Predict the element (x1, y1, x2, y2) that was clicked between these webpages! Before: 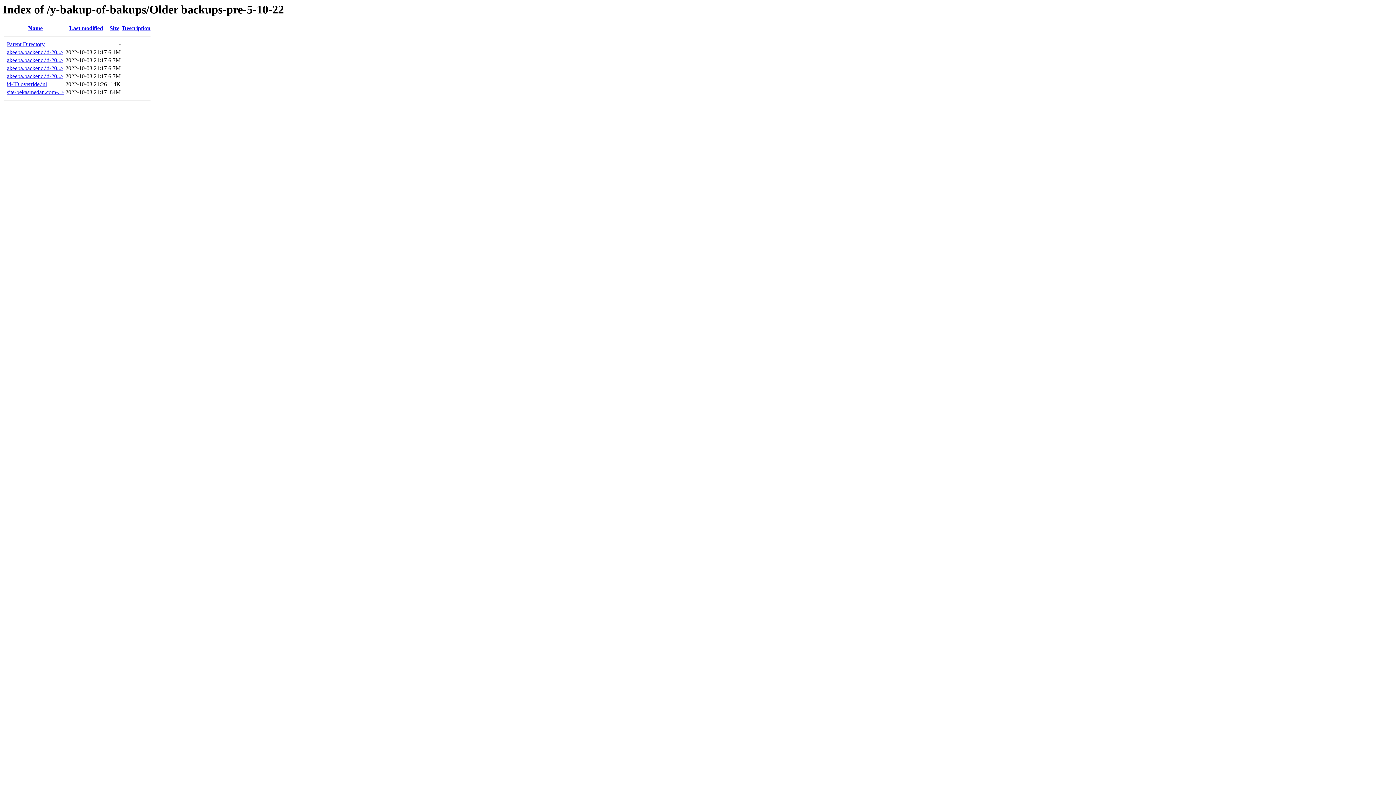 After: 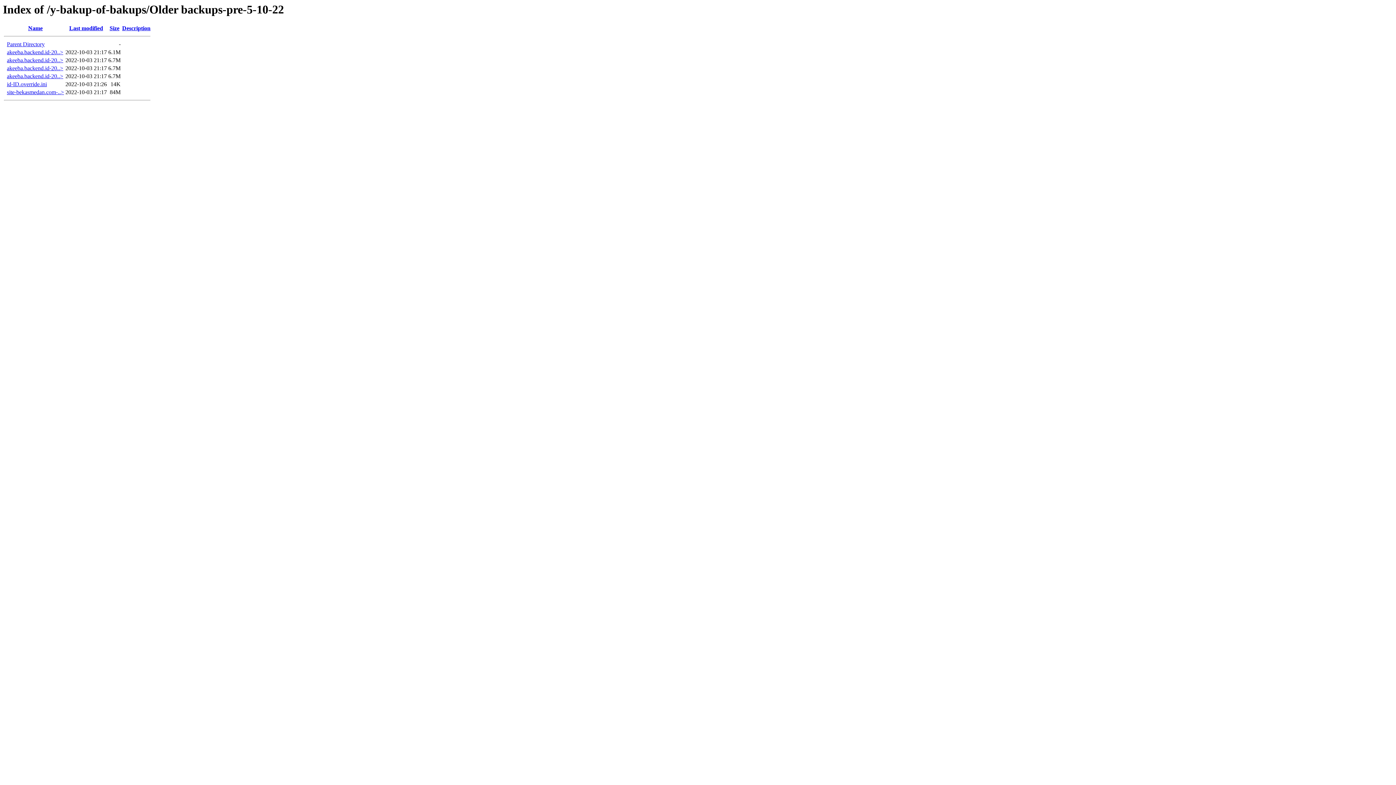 Action: label: Description bbox: (122, 25, 150, 31)